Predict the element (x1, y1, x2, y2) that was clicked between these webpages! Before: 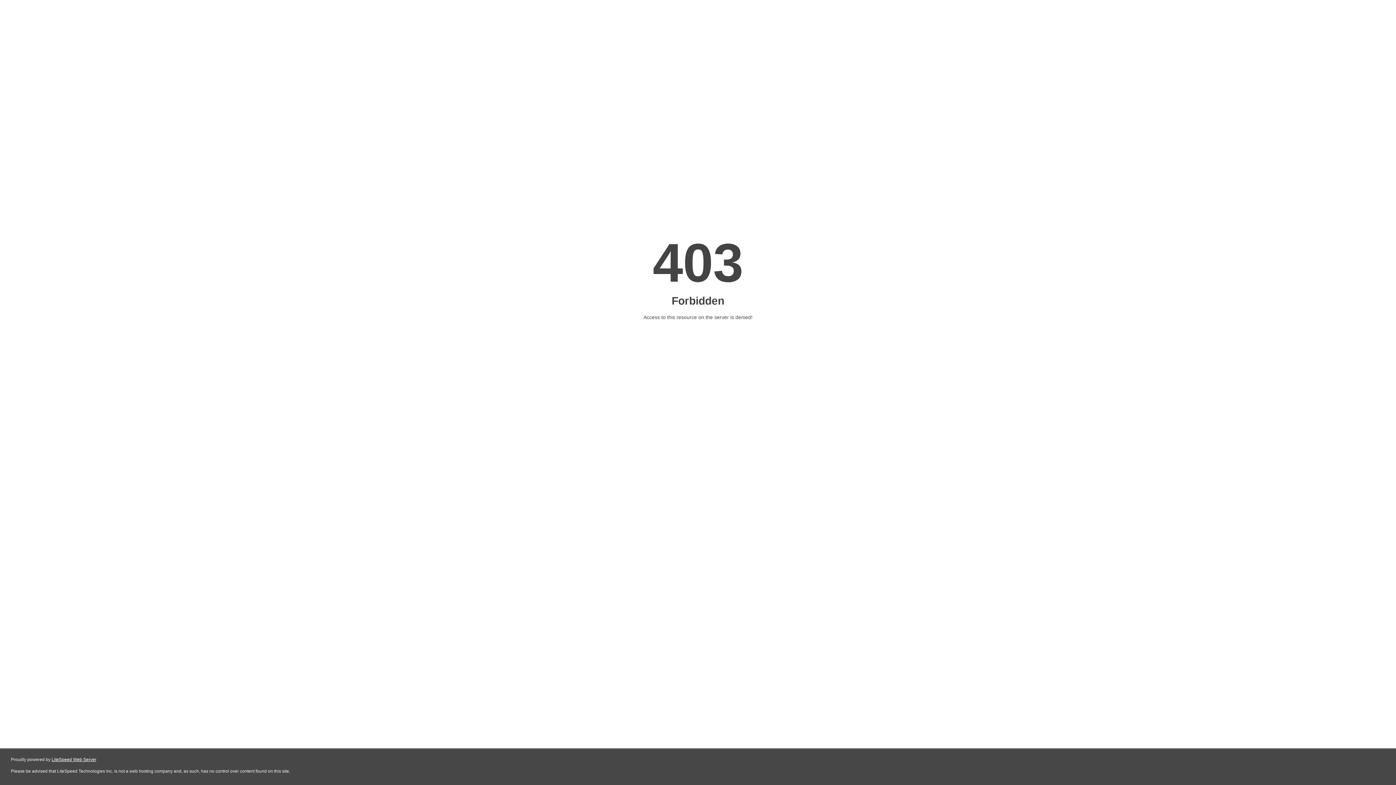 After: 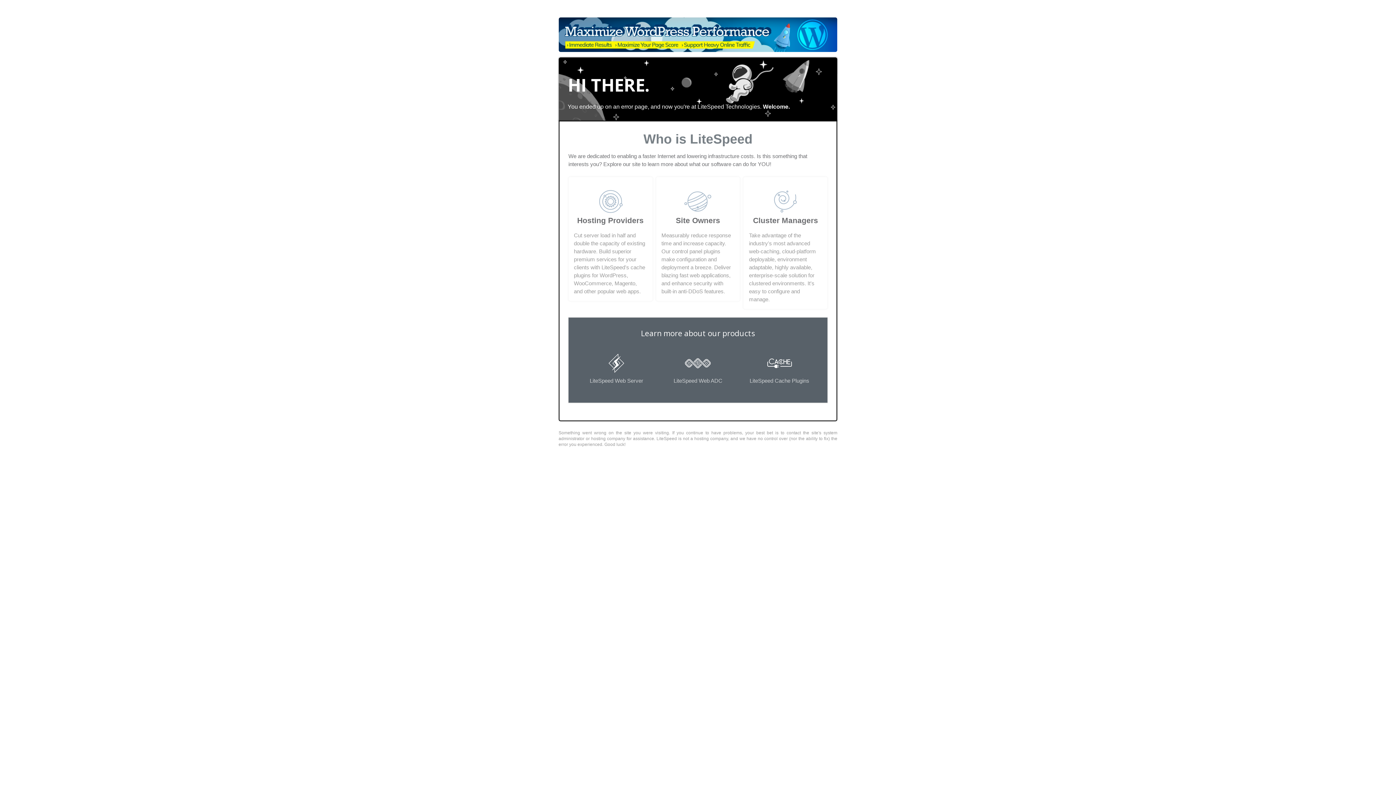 Action: label: LiteSpeed Web Server bbox: (51, 757, 96, 762)